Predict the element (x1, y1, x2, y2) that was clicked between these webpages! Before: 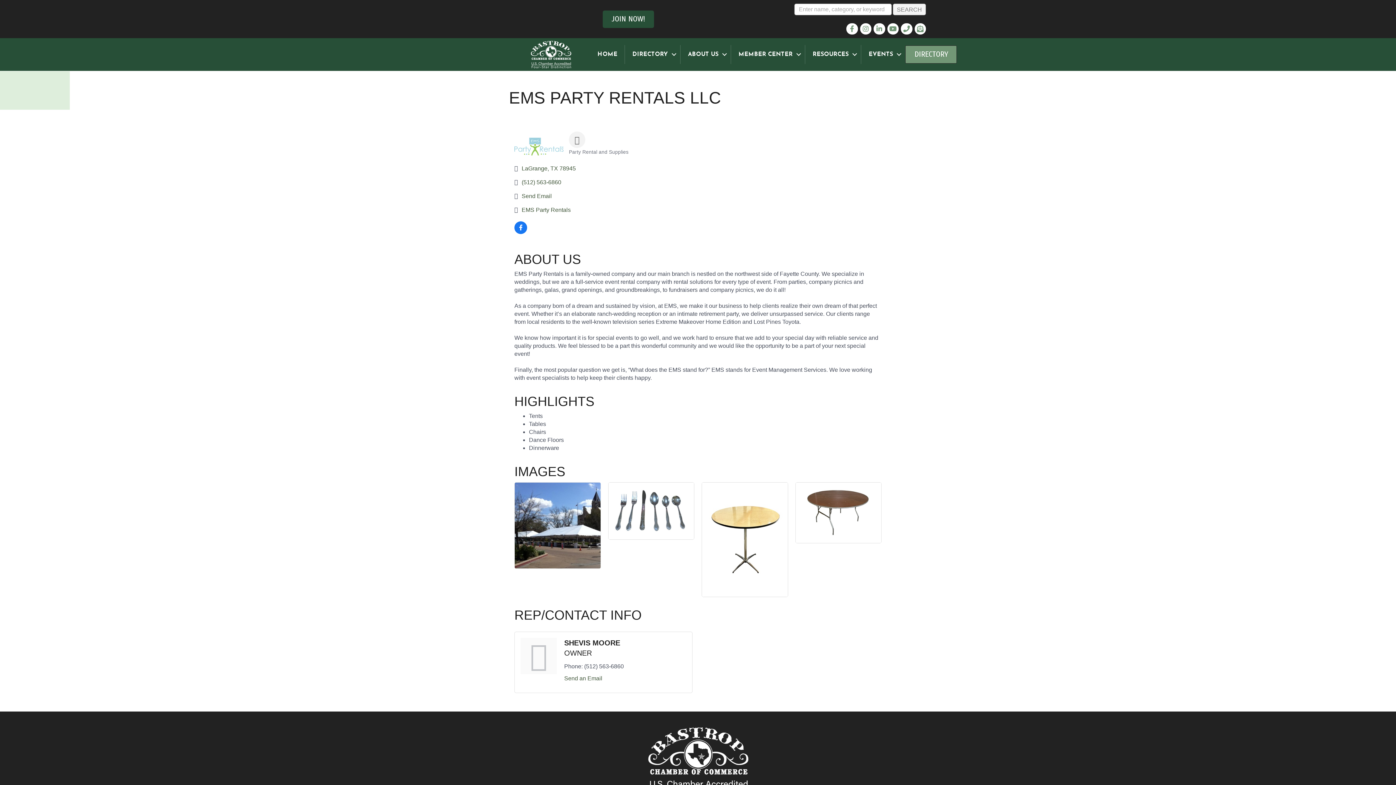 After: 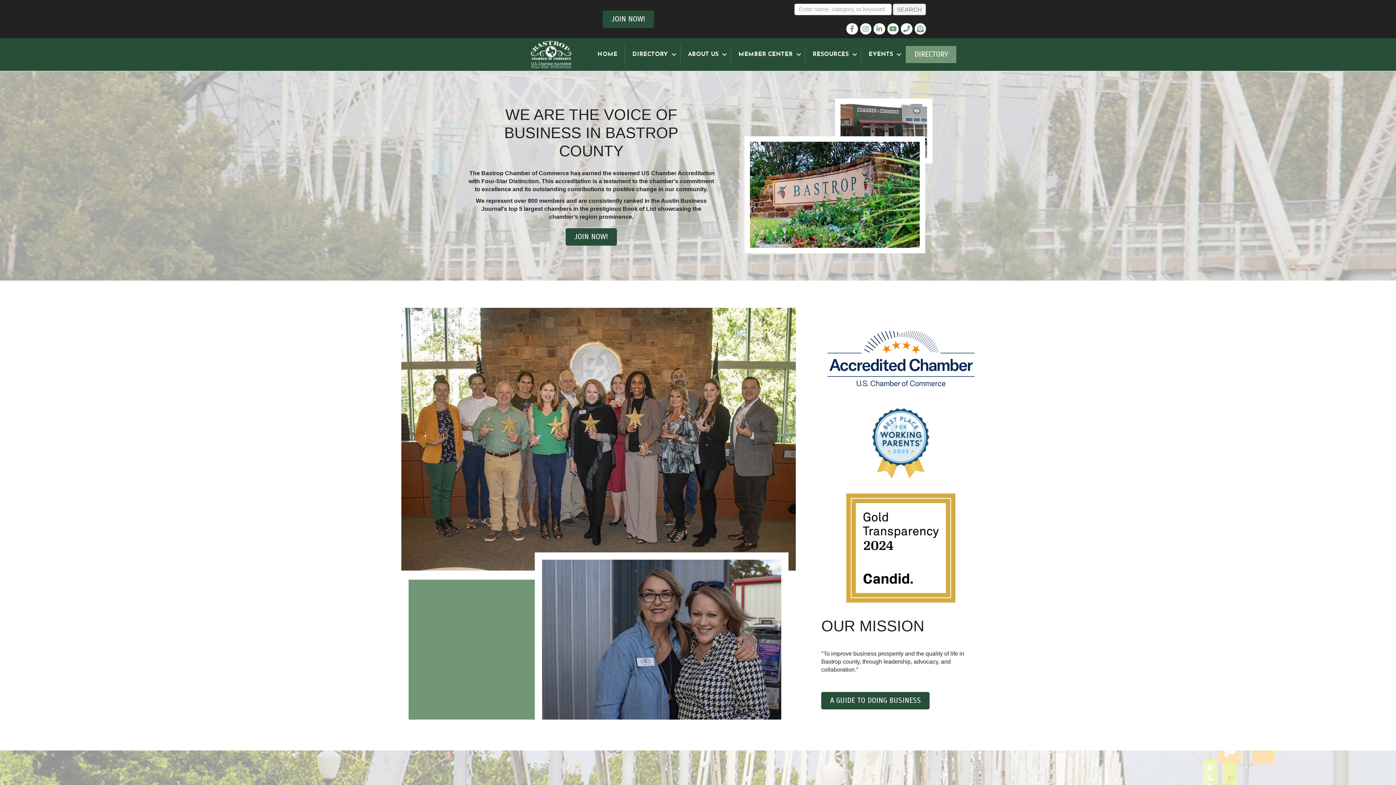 Action: bbox: (861, 45, 905, 64) label: EVENTS